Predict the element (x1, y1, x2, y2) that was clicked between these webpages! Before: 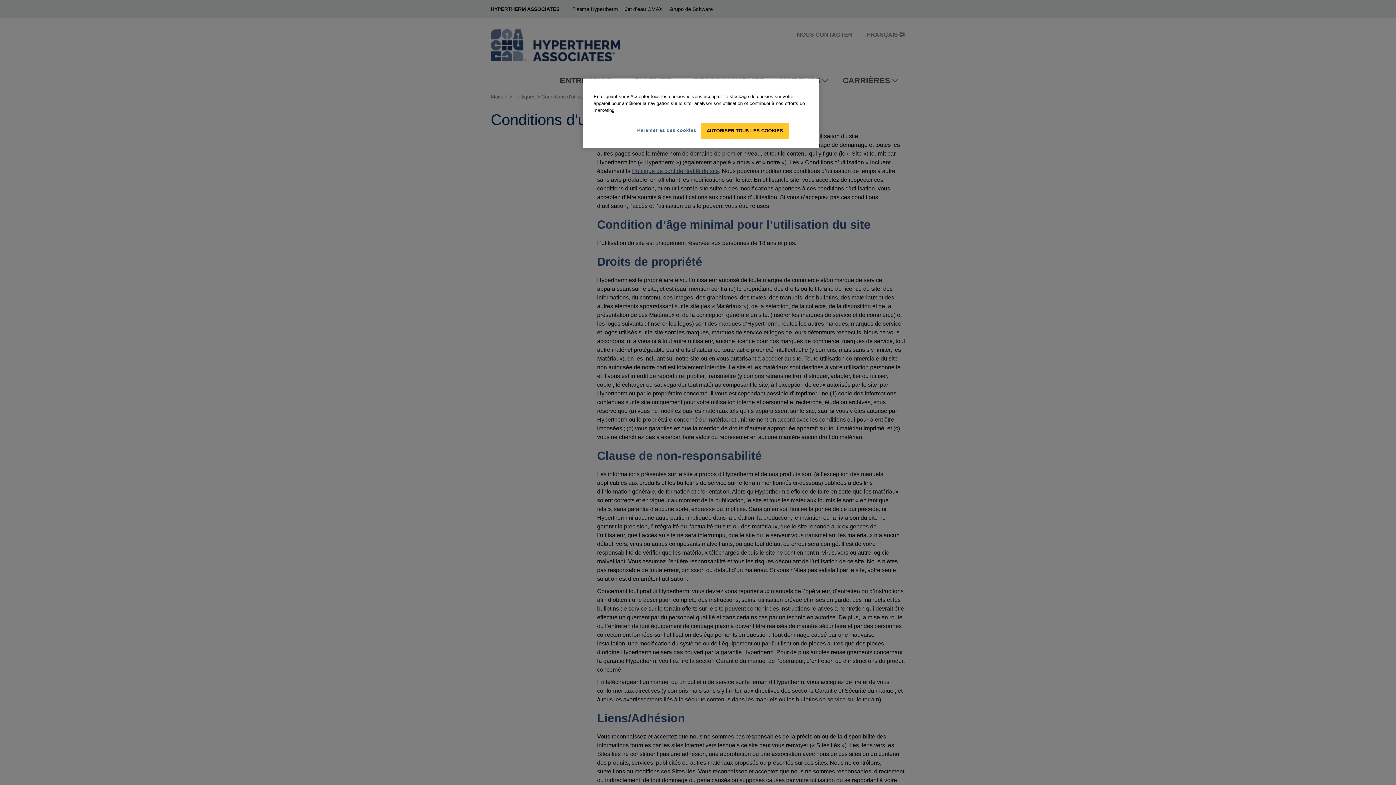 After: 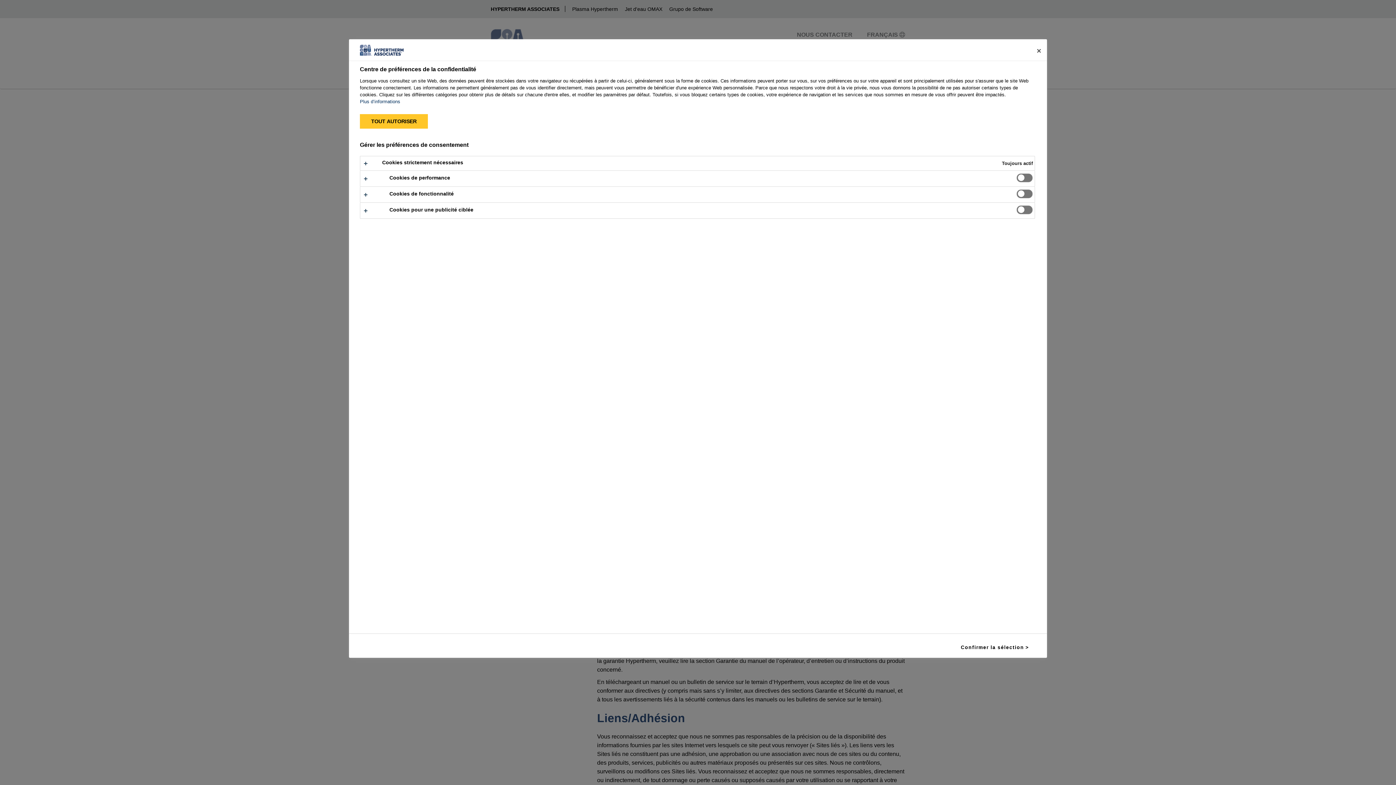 Action: bbox: (637, 122, 696, 138) label: Paramètres des cookies